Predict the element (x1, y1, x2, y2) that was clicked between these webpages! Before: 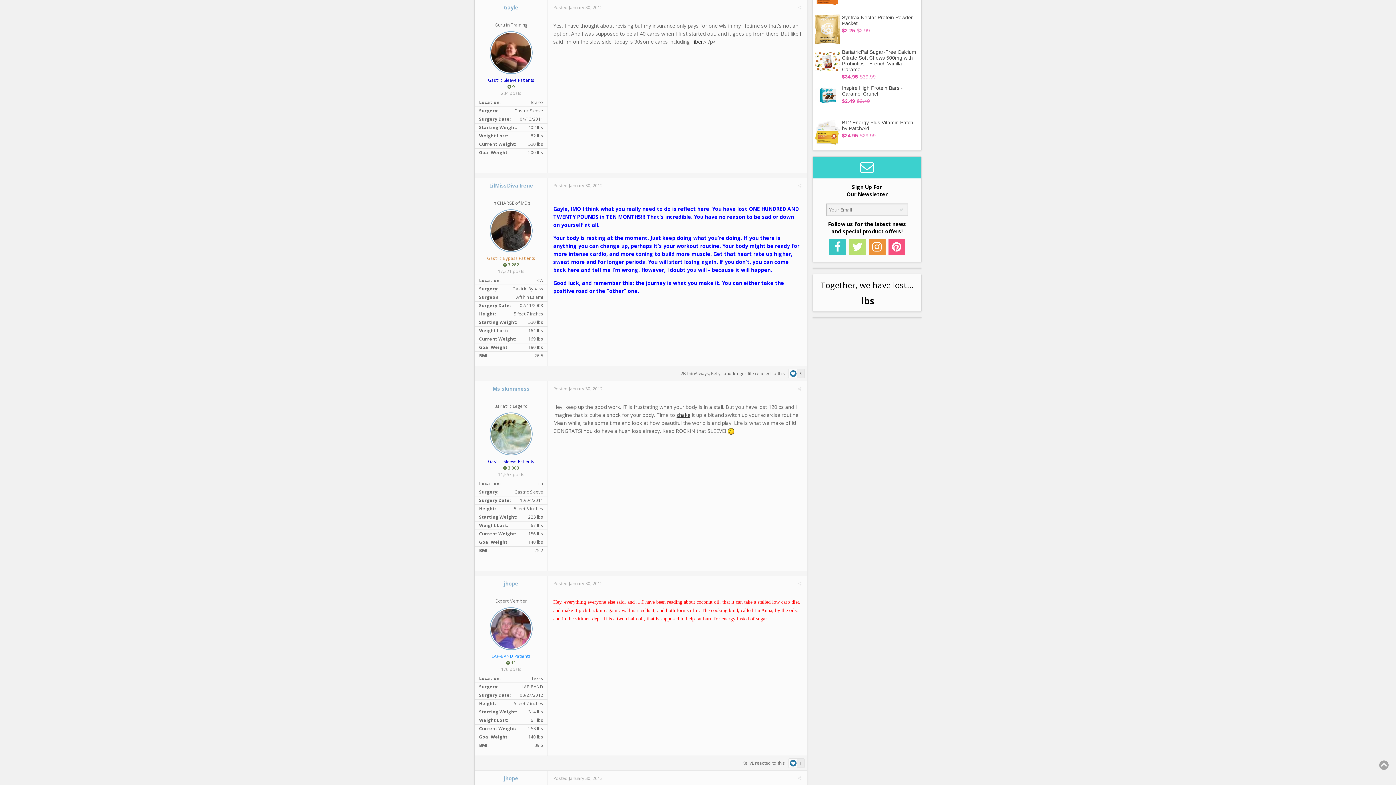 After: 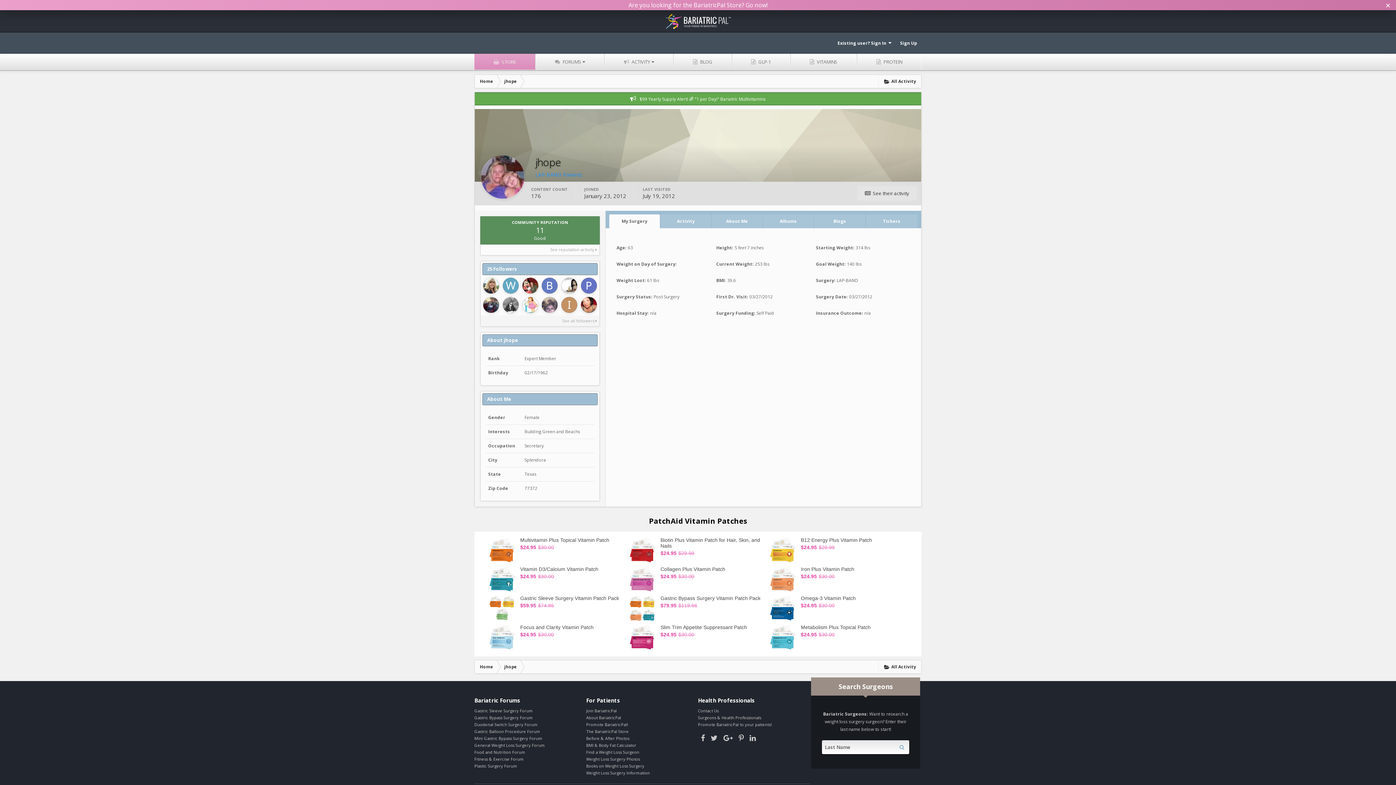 Action: bbox: (491, 609, 531, 649)